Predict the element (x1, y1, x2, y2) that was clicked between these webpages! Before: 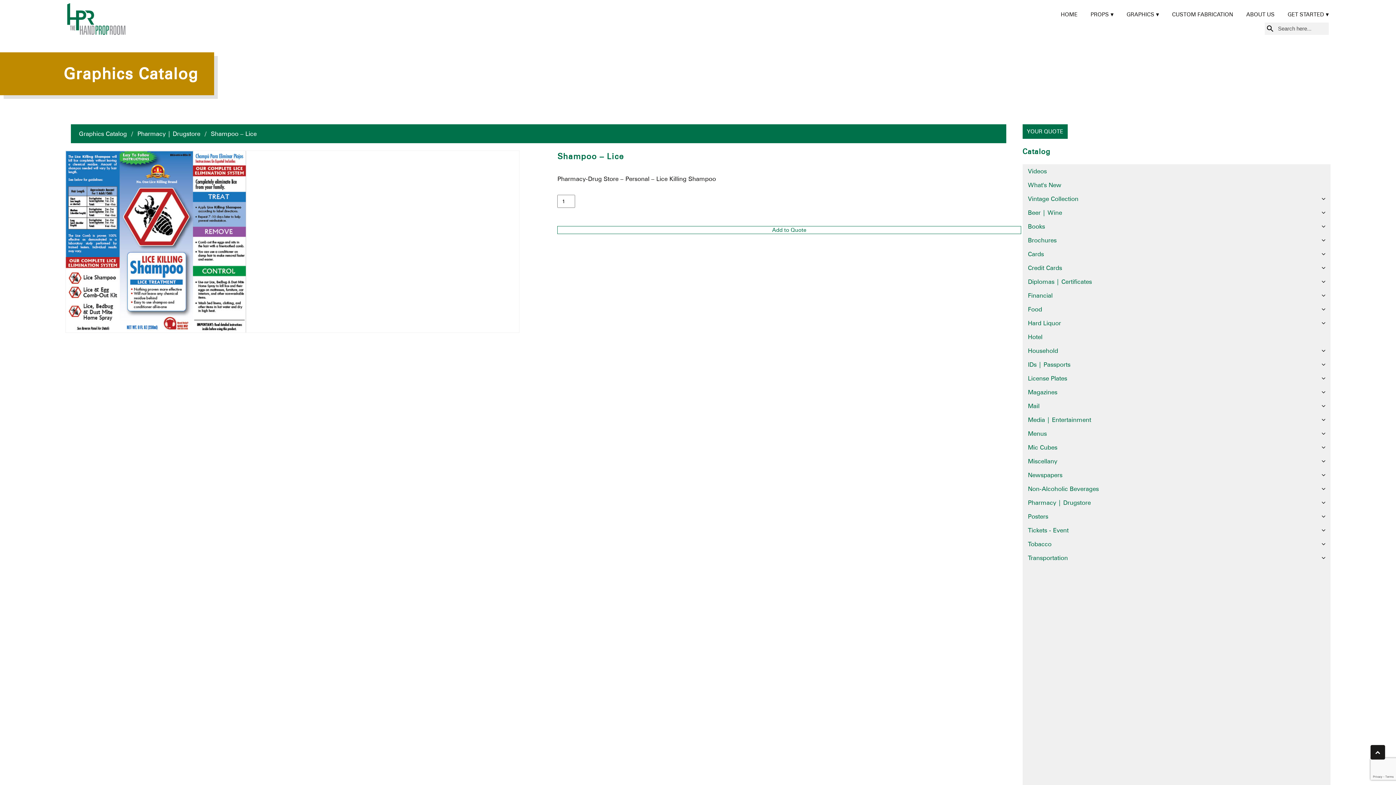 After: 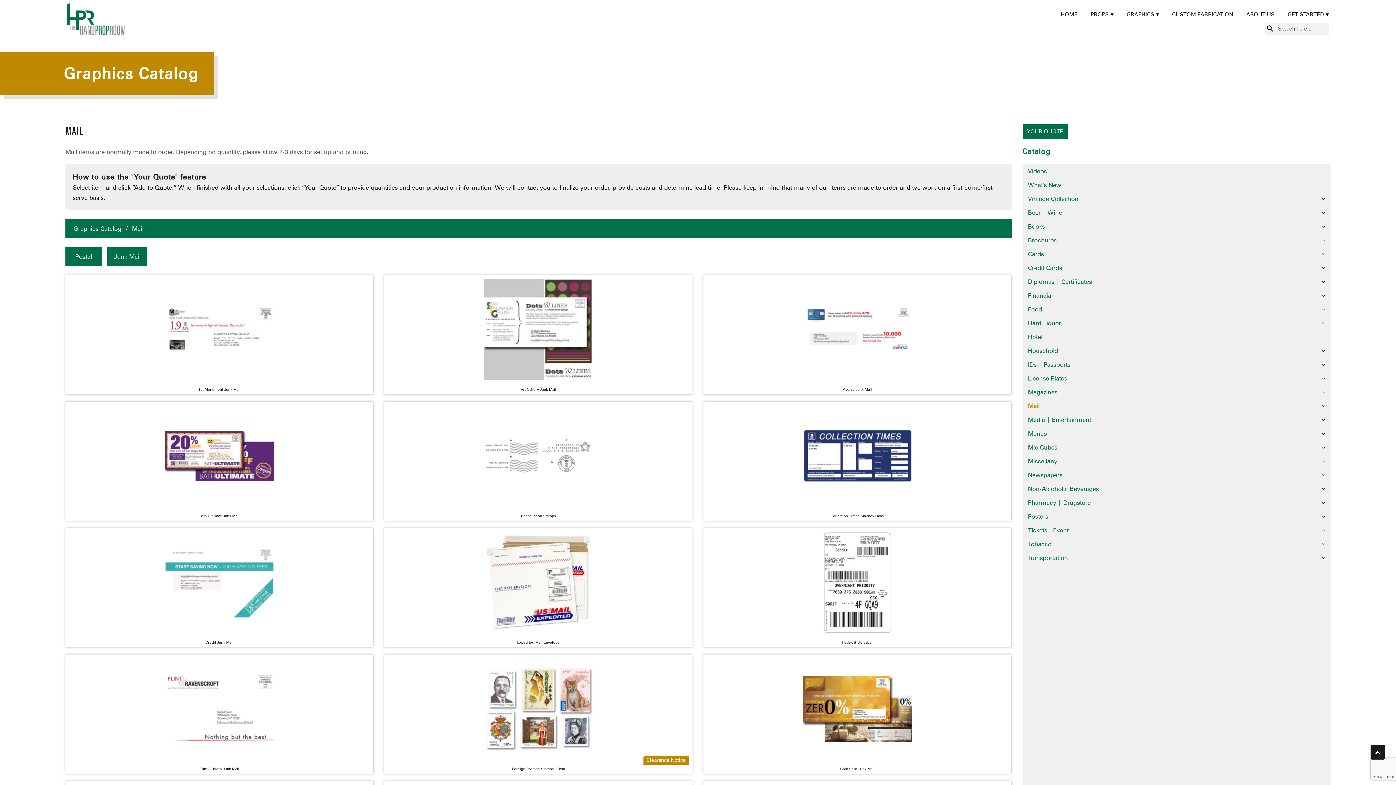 Action: bbox: (1022, 399, 1330, 413) label: Mail